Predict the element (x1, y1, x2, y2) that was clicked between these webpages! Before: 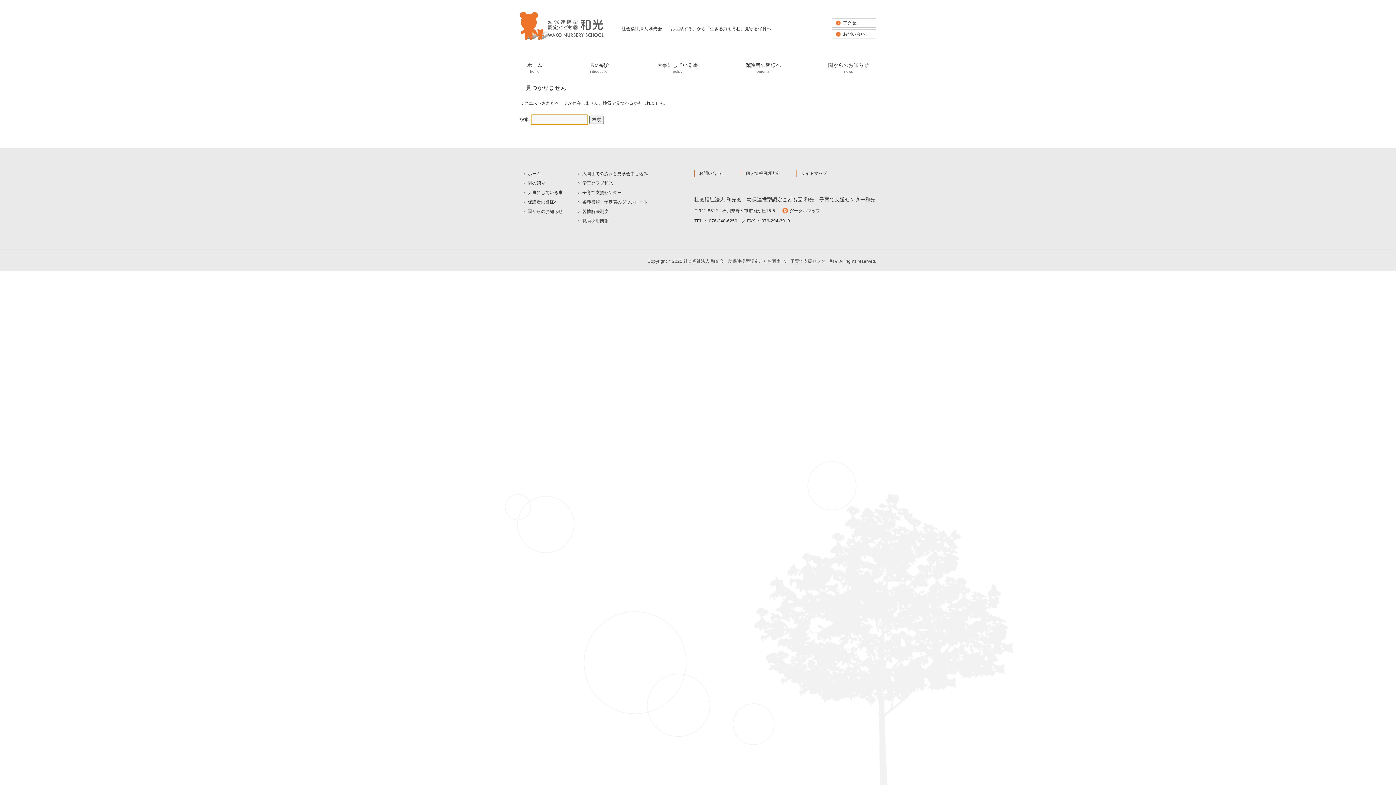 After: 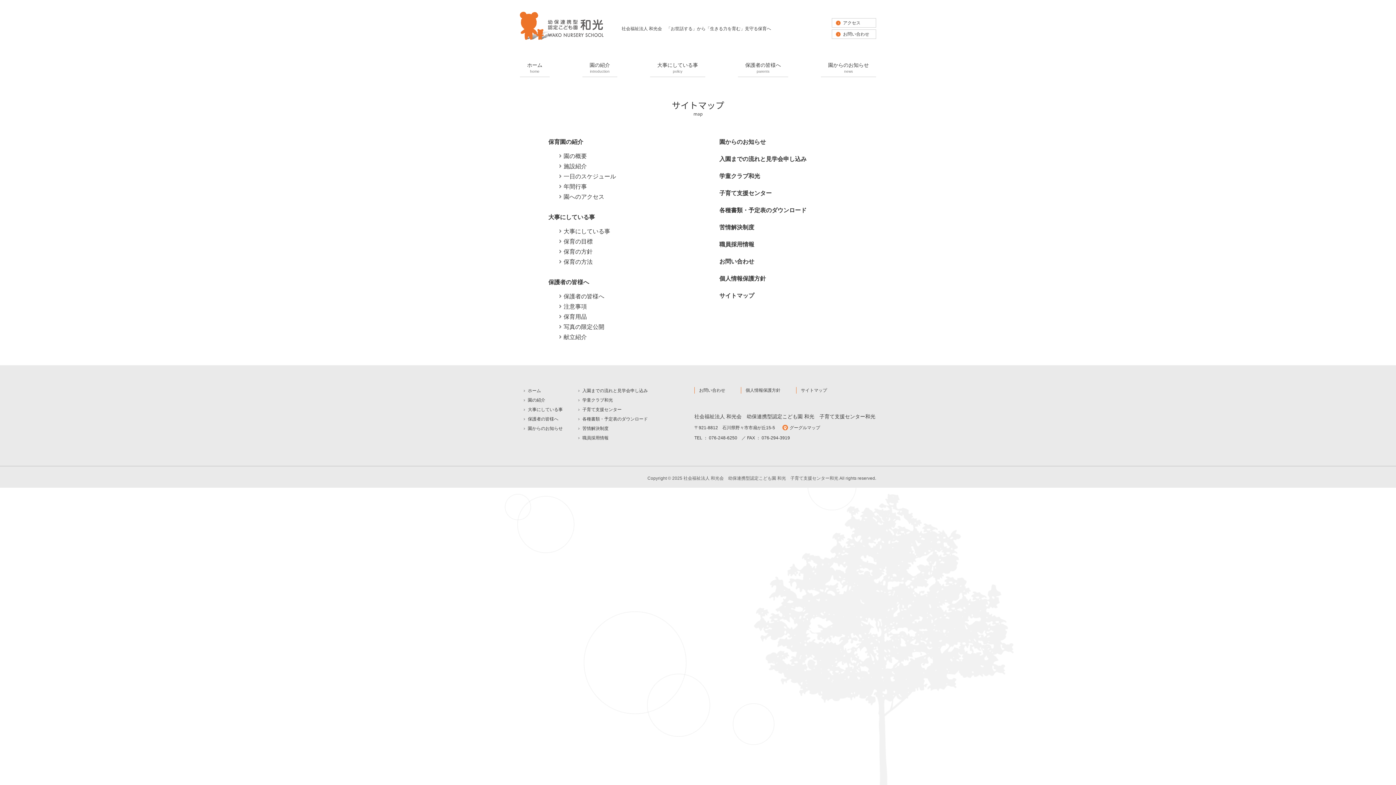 Action: label: サイトマップ bbox: (801, 170, 827, 176)